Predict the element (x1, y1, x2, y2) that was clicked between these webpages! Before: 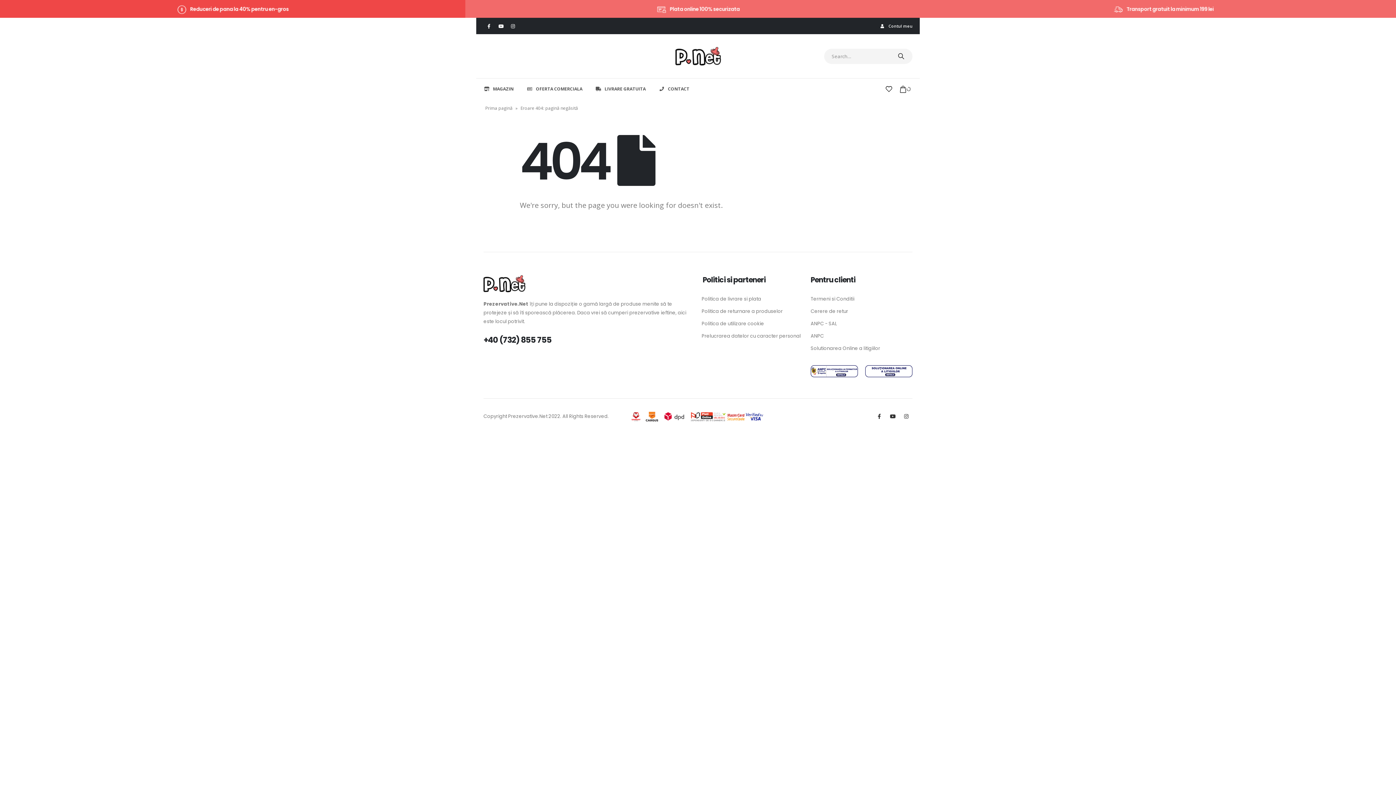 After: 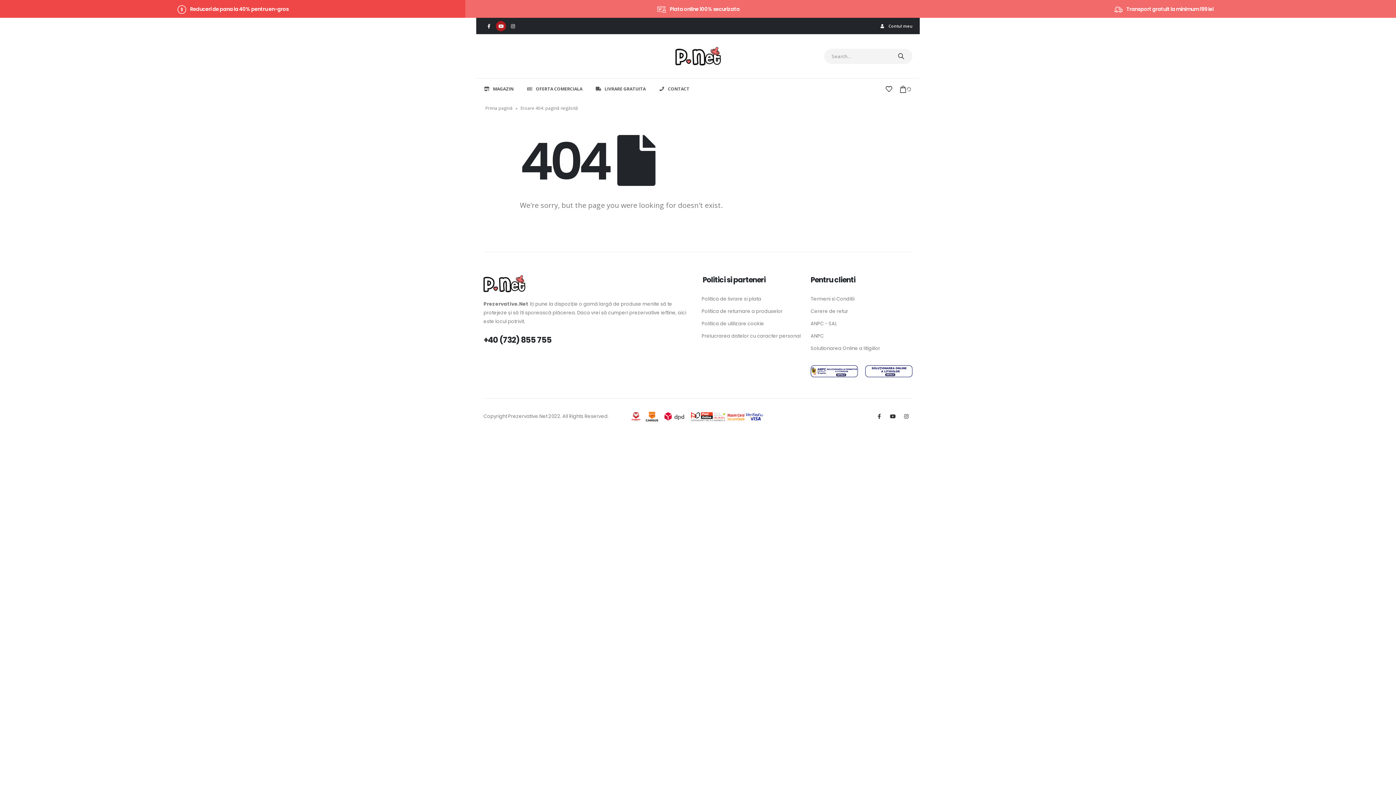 Action: bbox: (496, 21, 506, 31)